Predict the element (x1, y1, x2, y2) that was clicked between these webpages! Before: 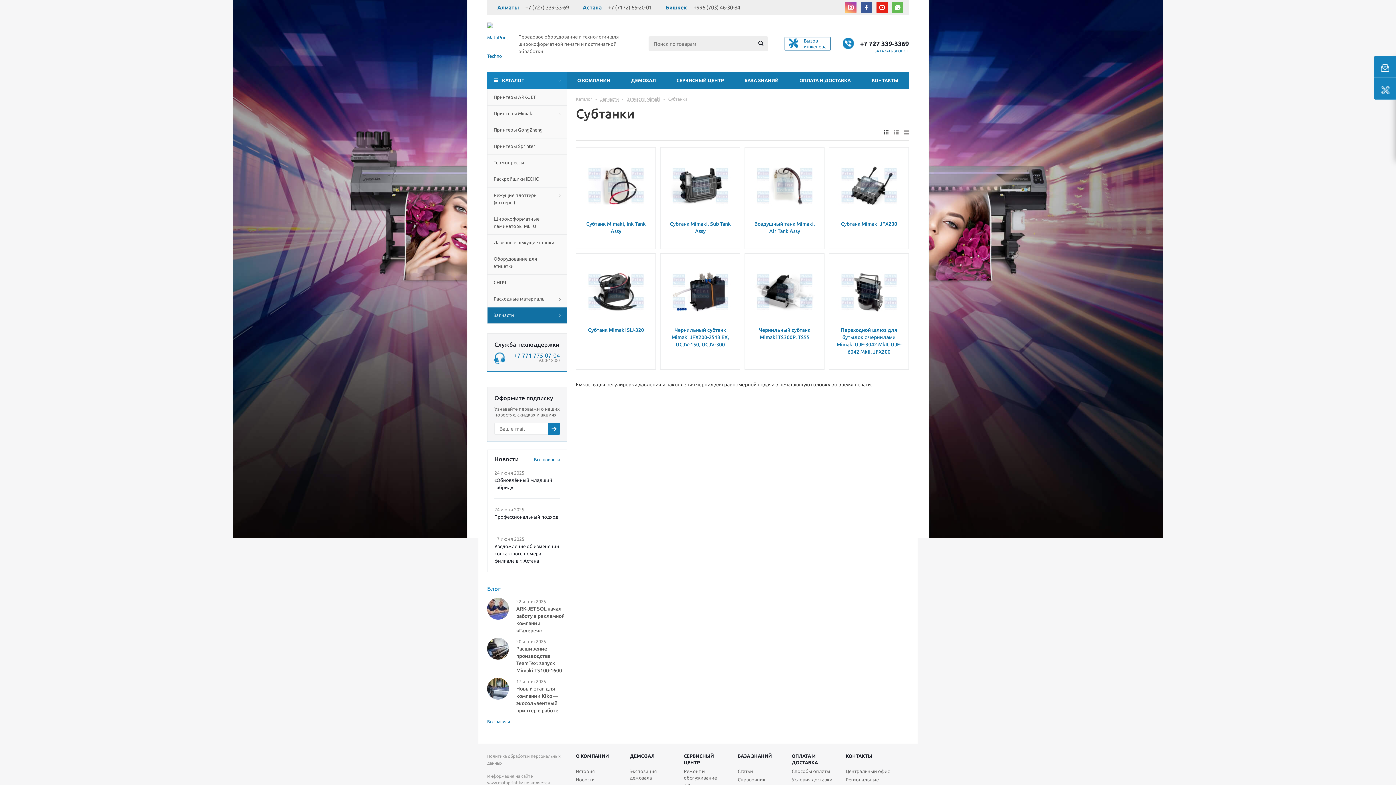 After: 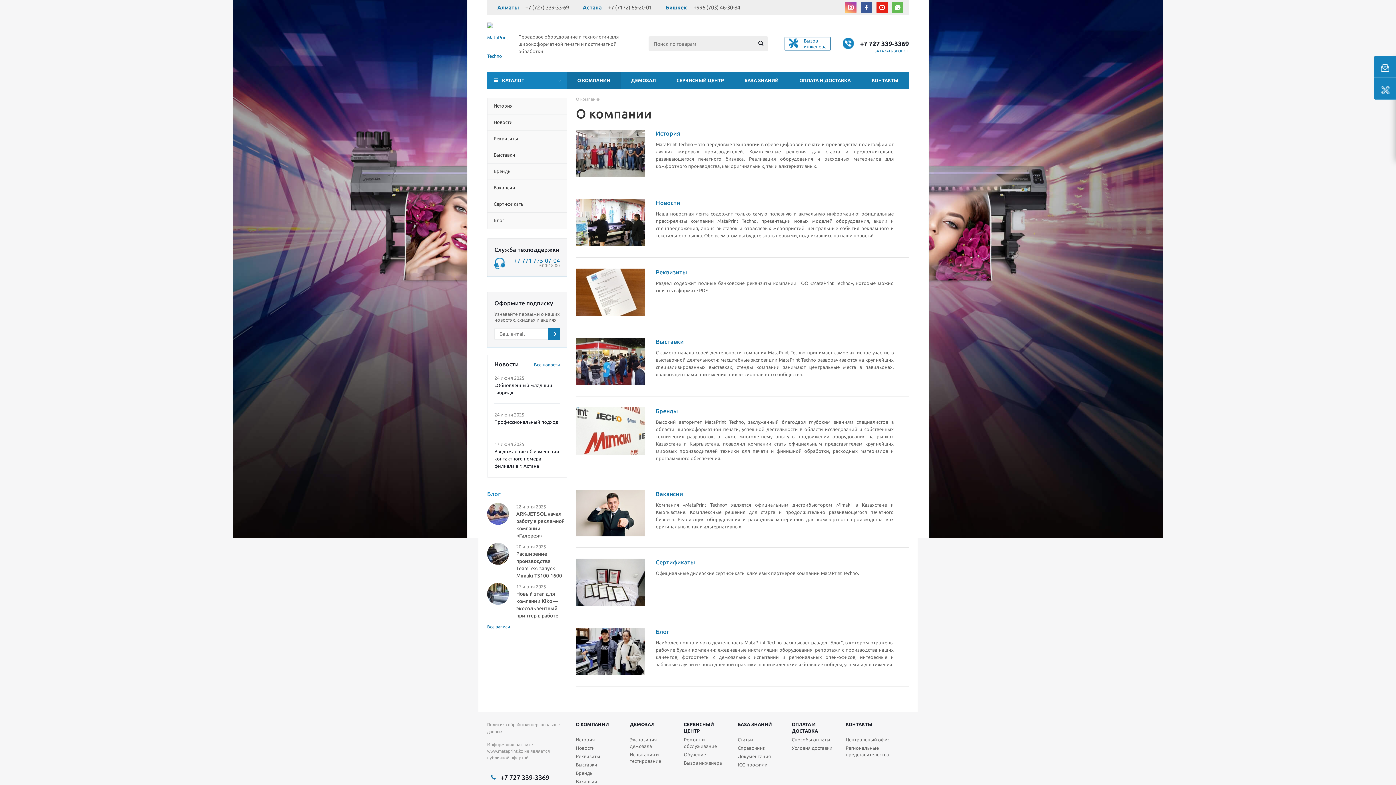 Action: label: О КОМПАНИИ bbox: (567, 72, 621, 89)